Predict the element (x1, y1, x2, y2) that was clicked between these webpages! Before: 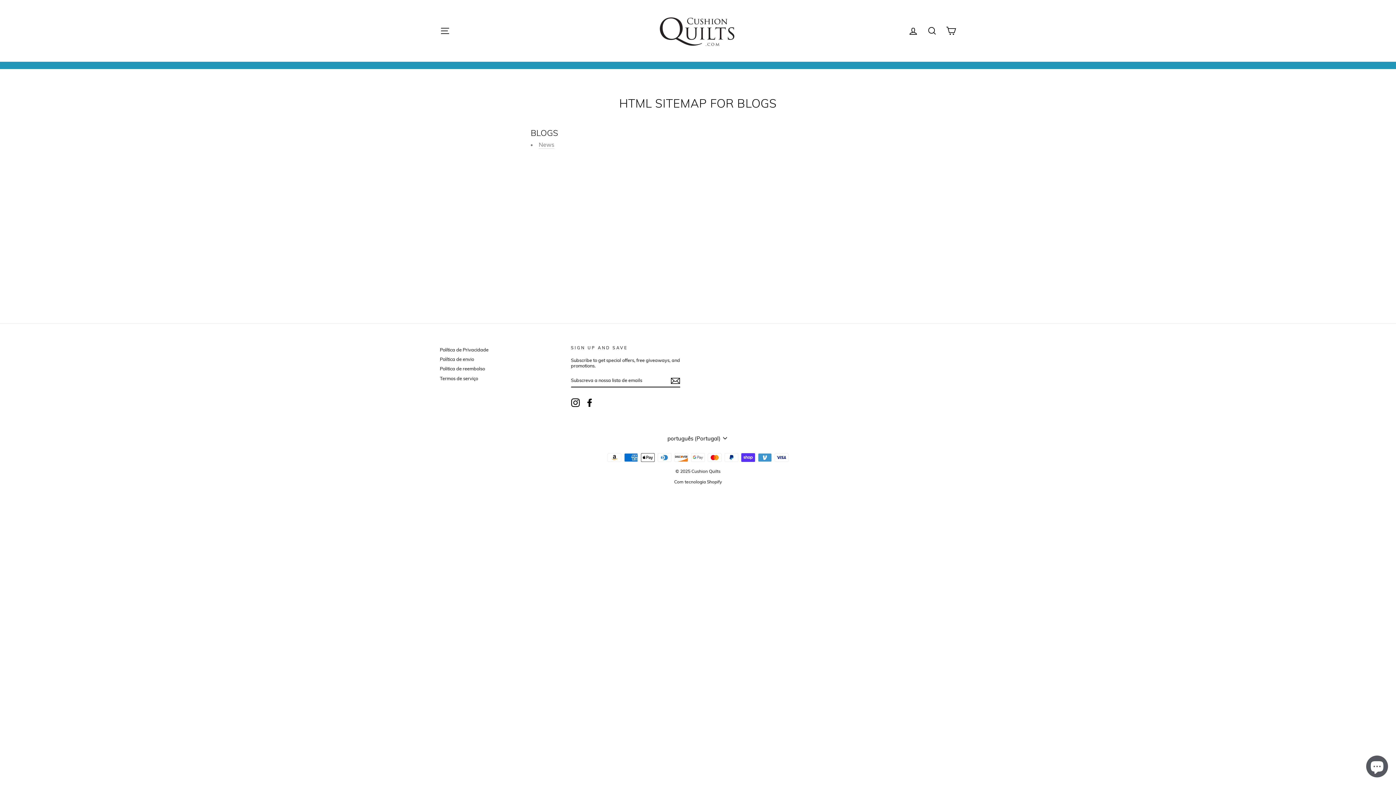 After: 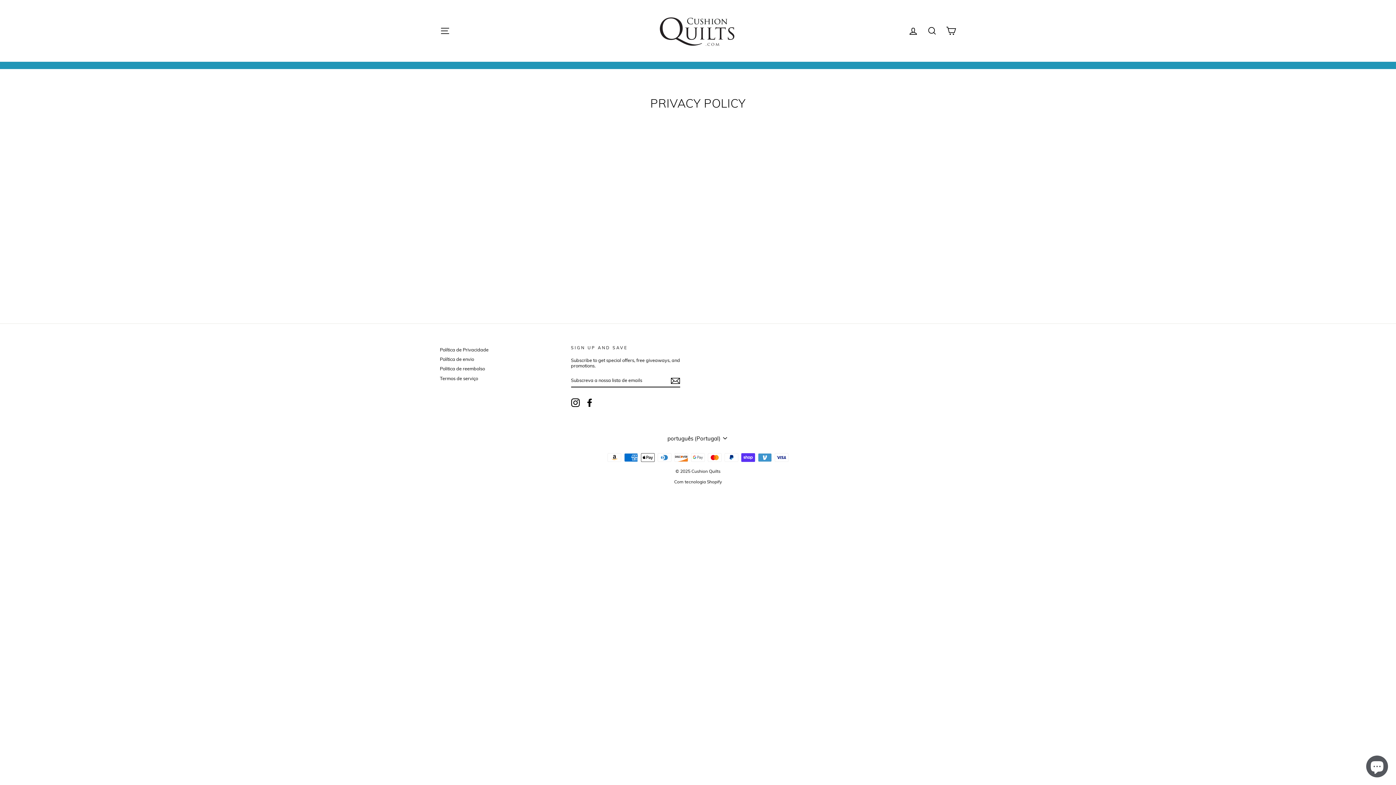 Action: bbox: (440, 345, 488, 354) label: Política de Privacidade